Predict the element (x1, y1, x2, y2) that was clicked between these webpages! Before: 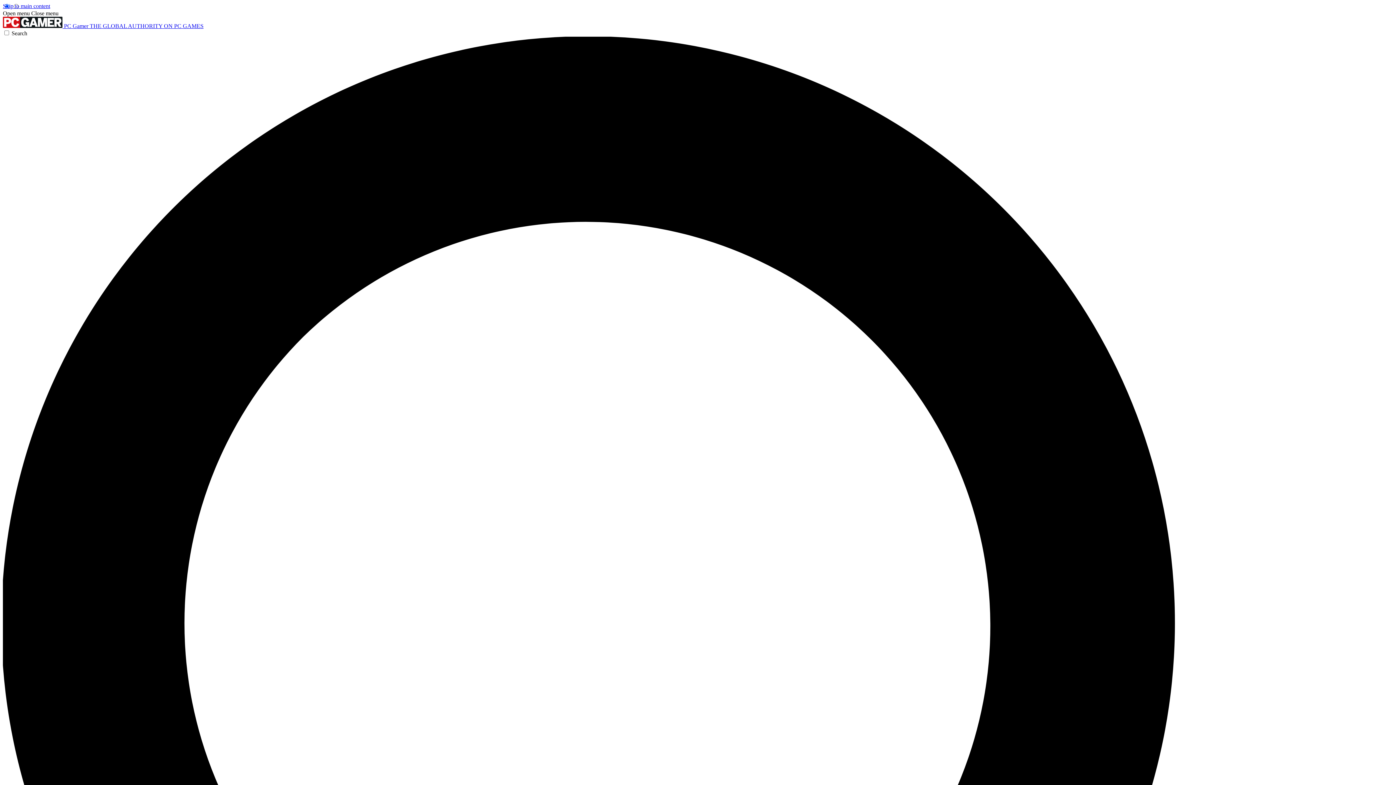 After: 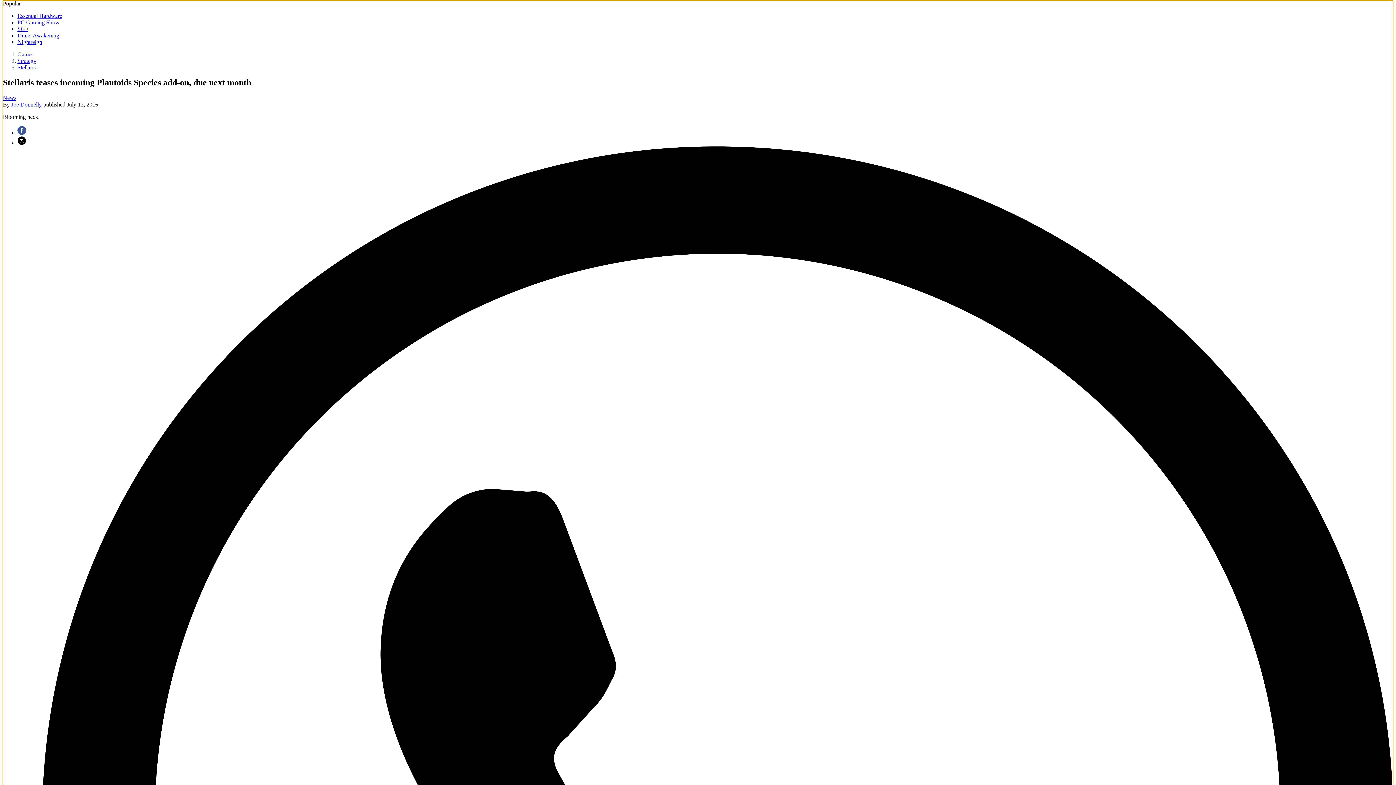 Action: label: Skip to main content bbox: (2, 2, 50, 9)